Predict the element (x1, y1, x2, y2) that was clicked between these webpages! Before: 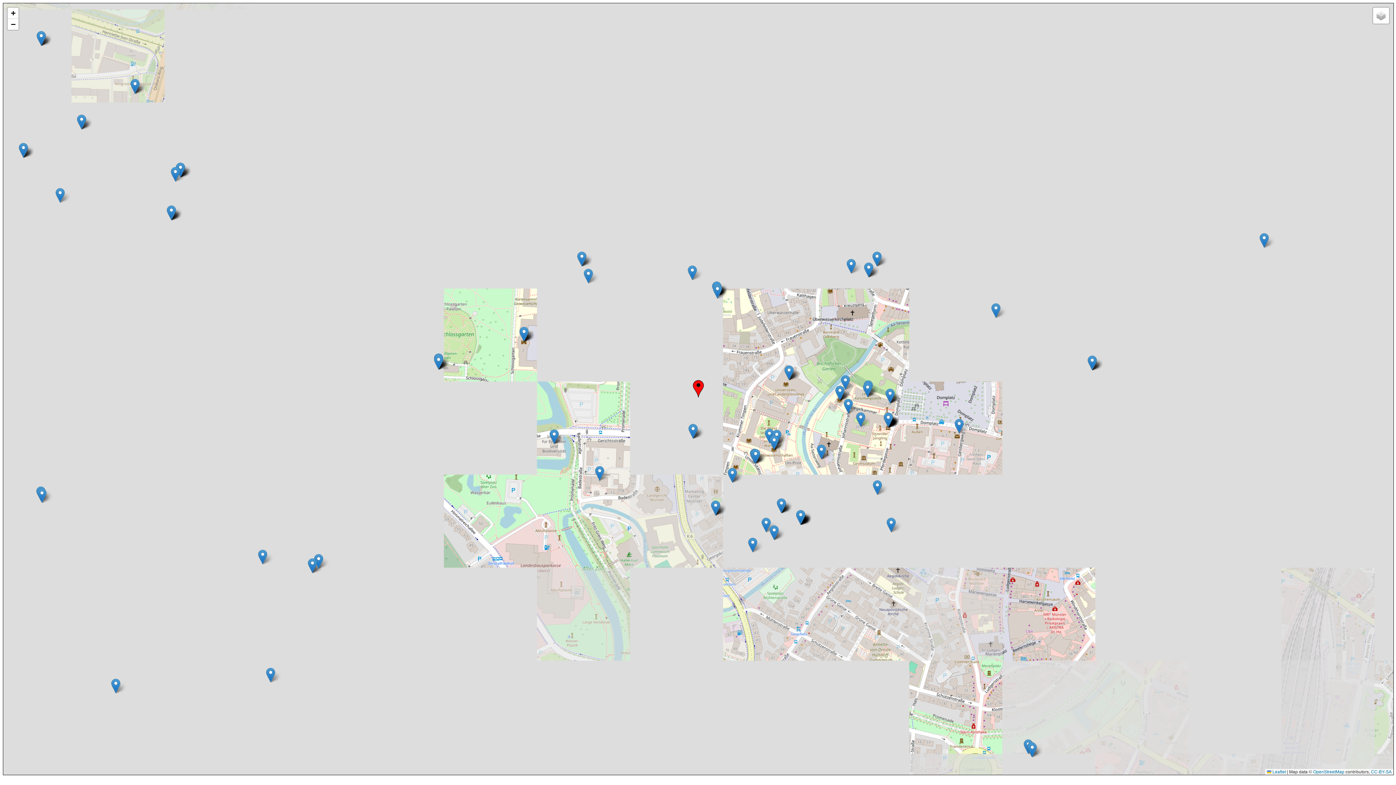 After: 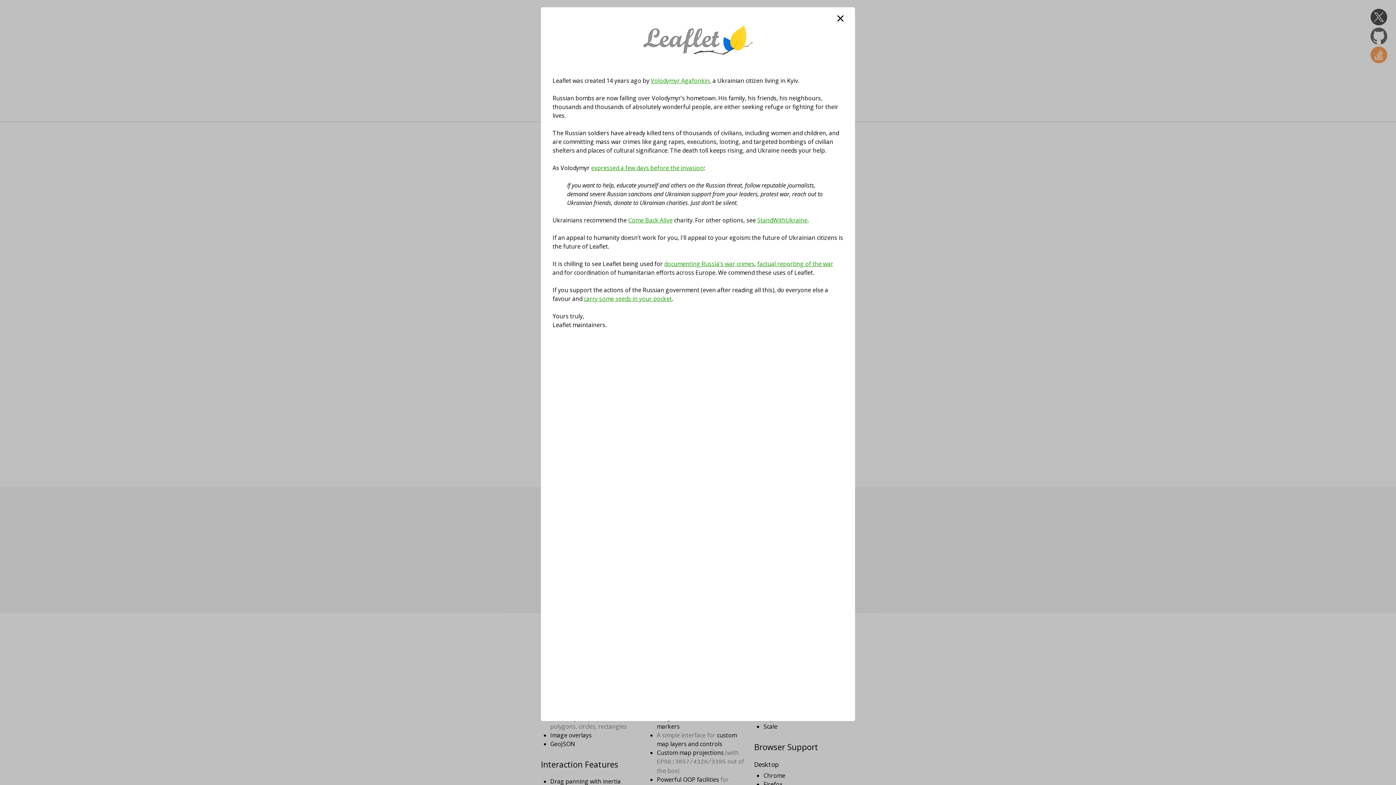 Action: bbox: (1267, 769, 1286, 774) label:  Leaflet